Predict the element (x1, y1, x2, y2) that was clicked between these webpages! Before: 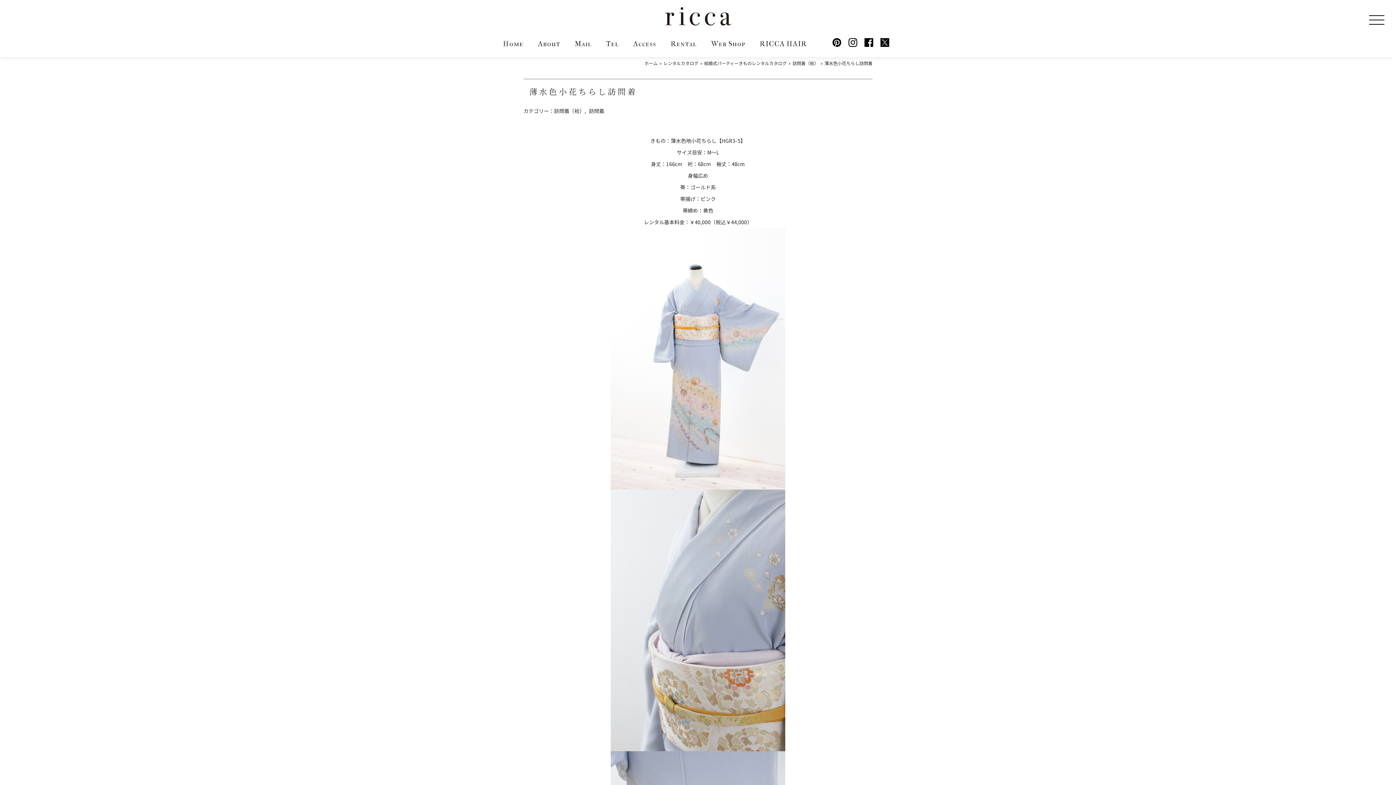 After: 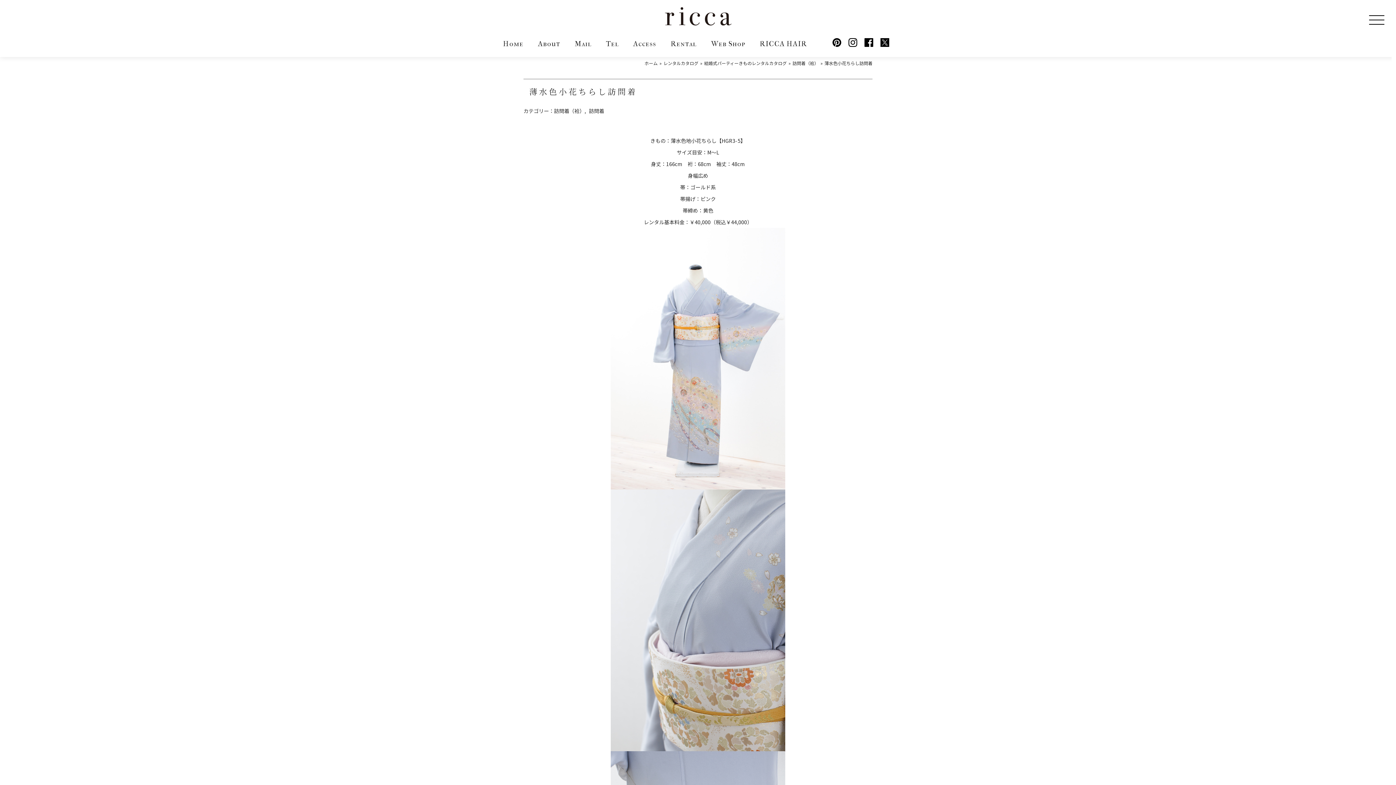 Action: bbox: (824, 60, 872, 66) label: 薄水色小花ちらし訪問着